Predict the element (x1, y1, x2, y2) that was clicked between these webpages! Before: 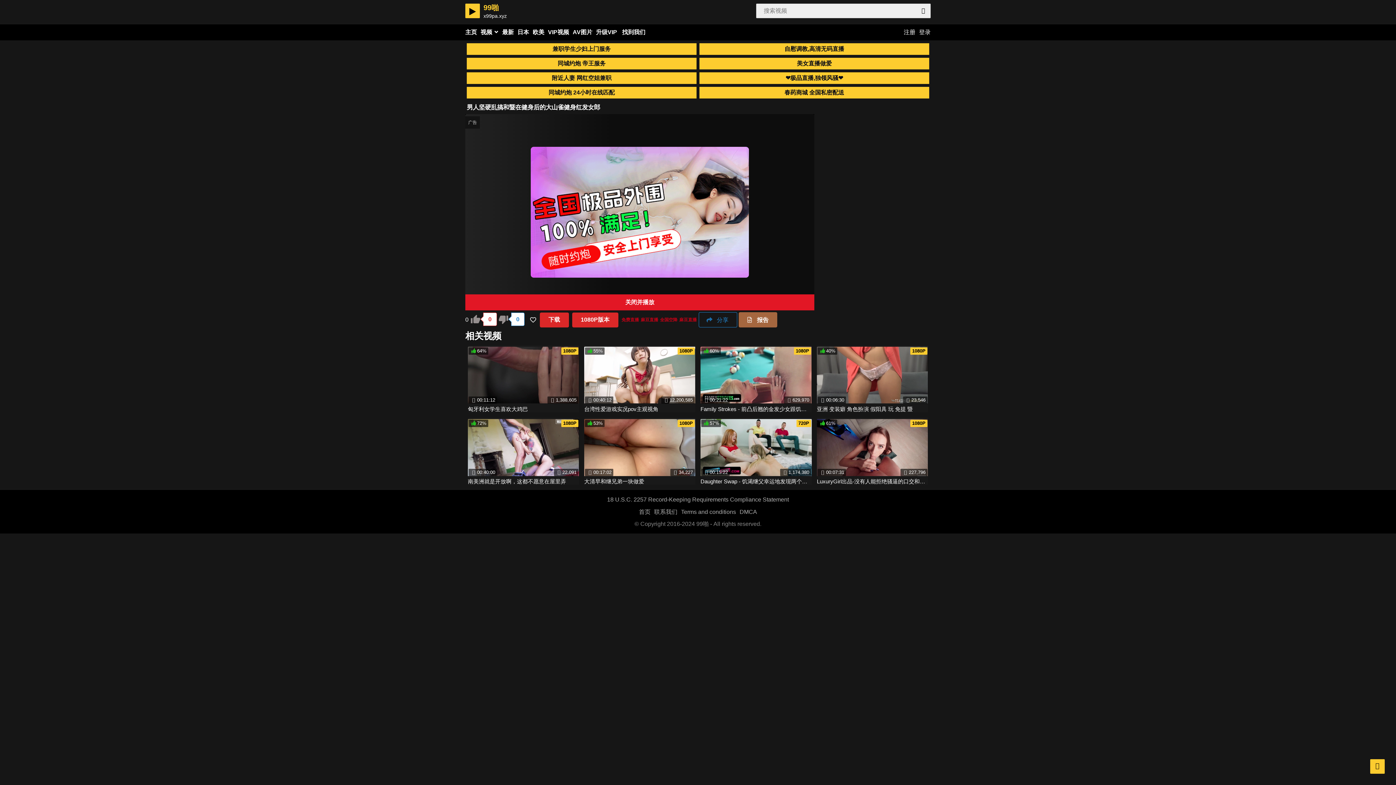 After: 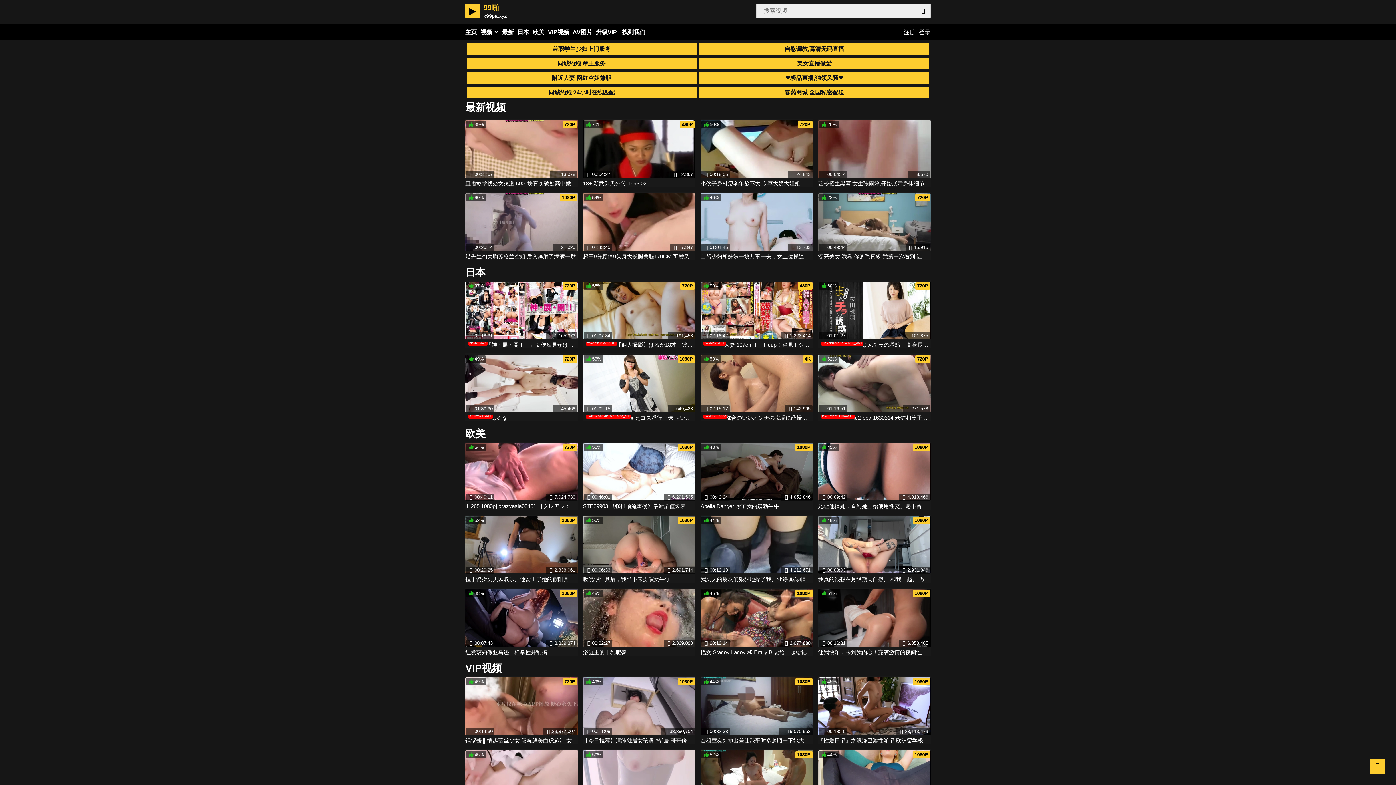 Action: bbox: (916, 3, 930, 18)